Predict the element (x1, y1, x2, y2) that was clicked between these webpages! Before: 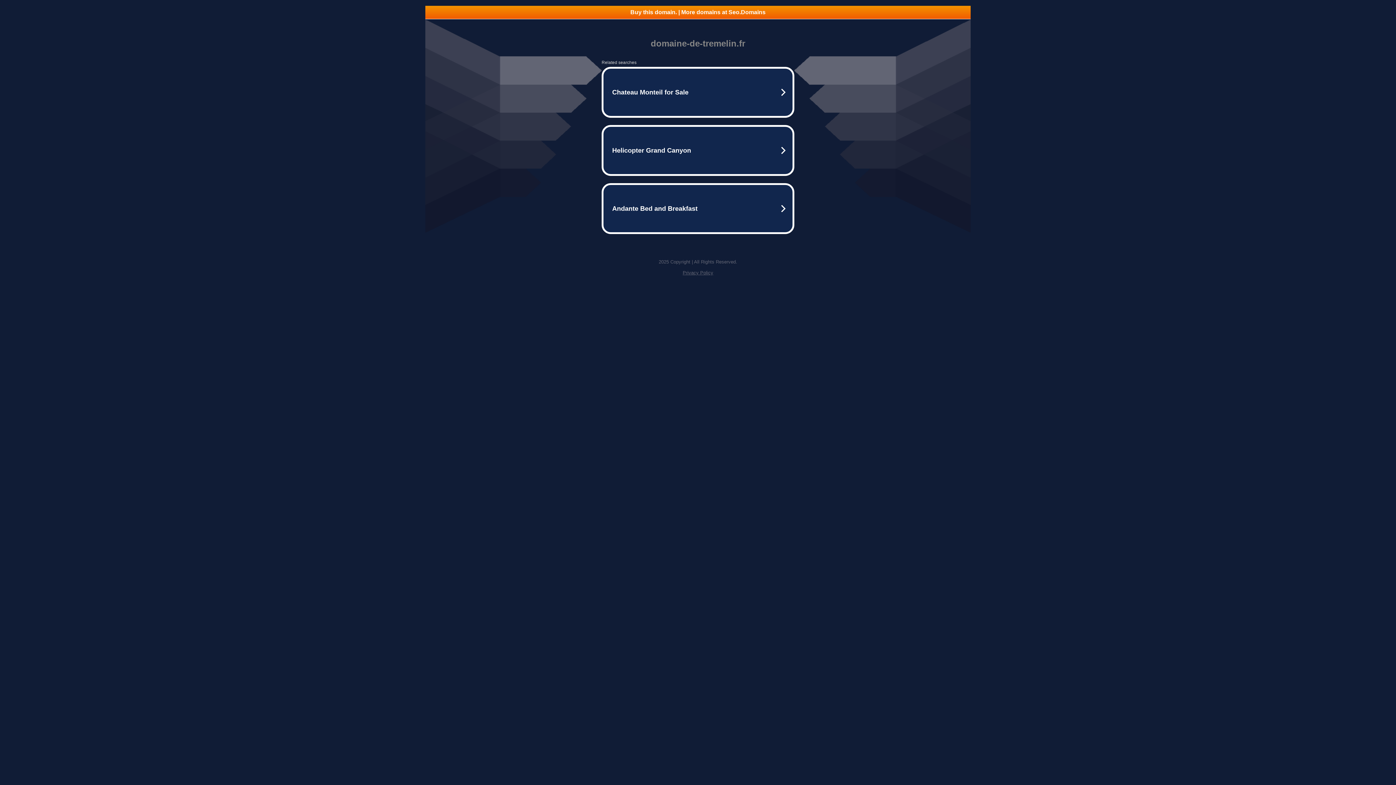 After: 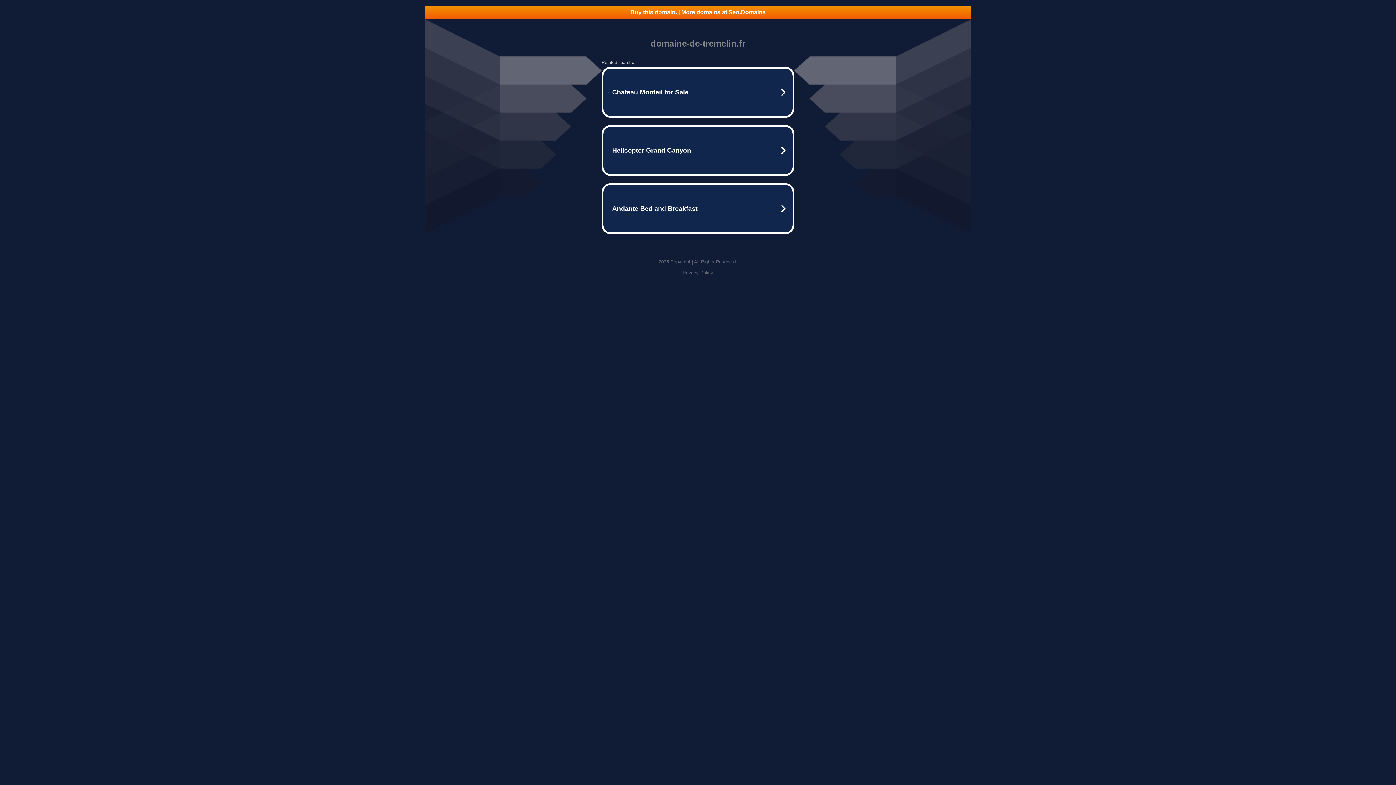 Action: label: Privacy Policy bbox: (682, 270, 713, 275)